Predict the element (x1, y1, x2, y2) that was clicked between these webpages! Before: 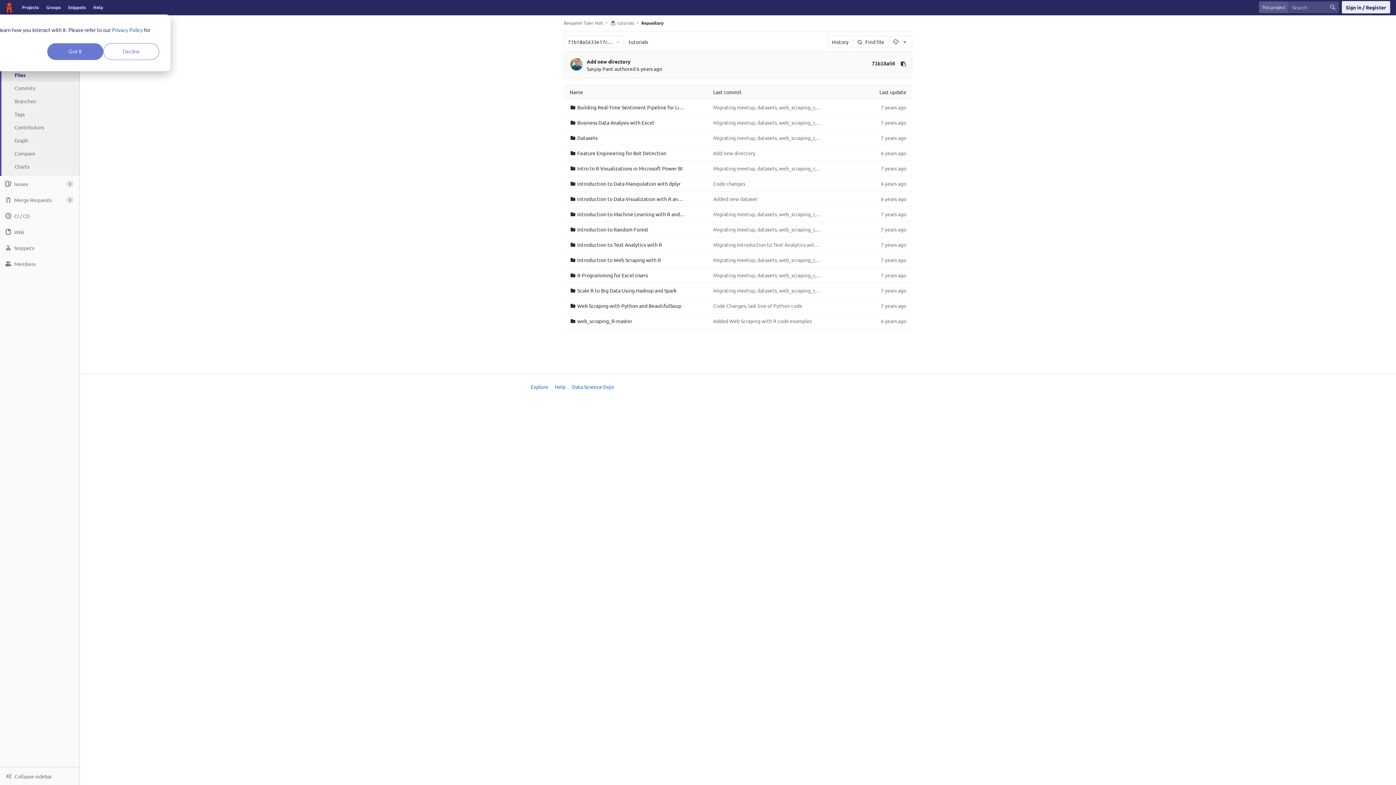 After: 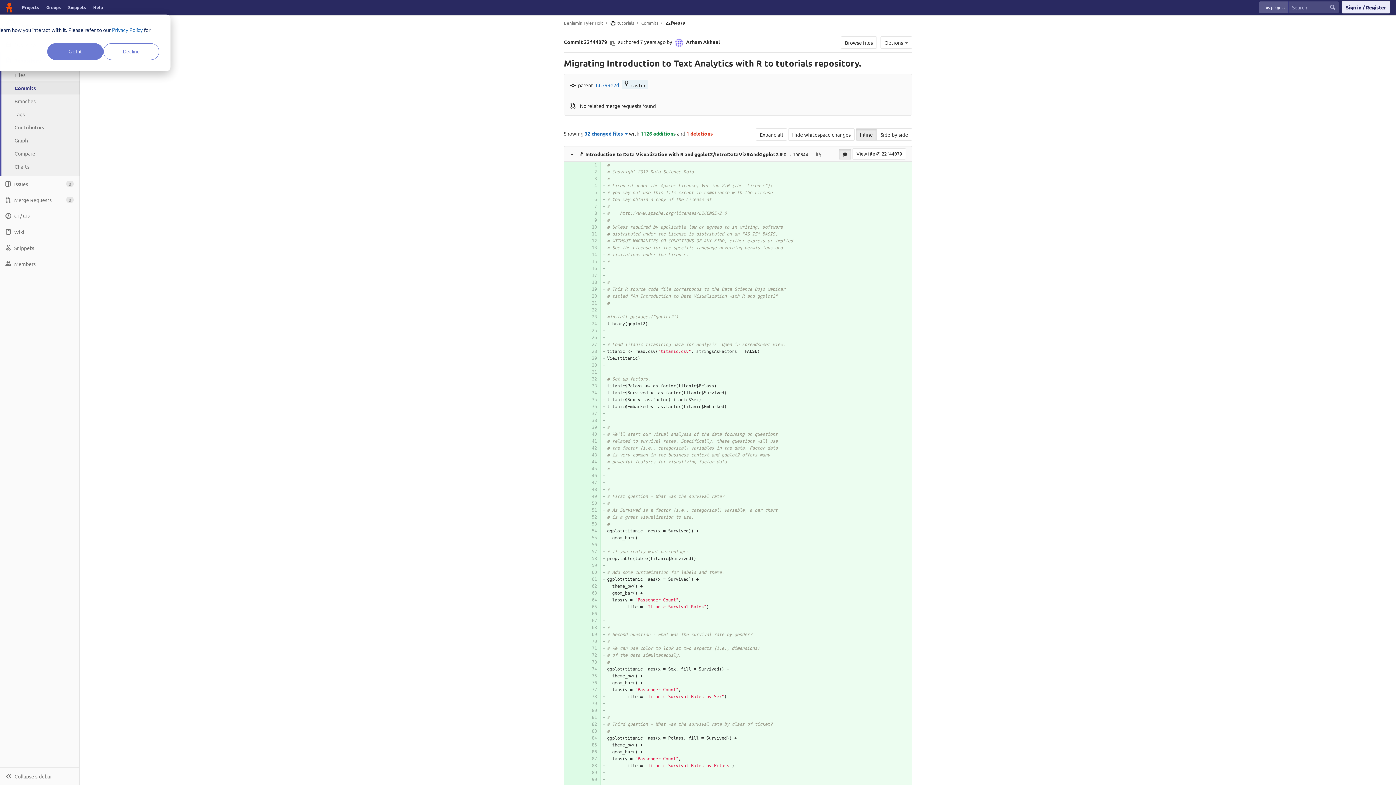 Action: label: Migrating Introduction to Text Analytics with R to tutorials repository. bbox: (713, 241, 874, 248)